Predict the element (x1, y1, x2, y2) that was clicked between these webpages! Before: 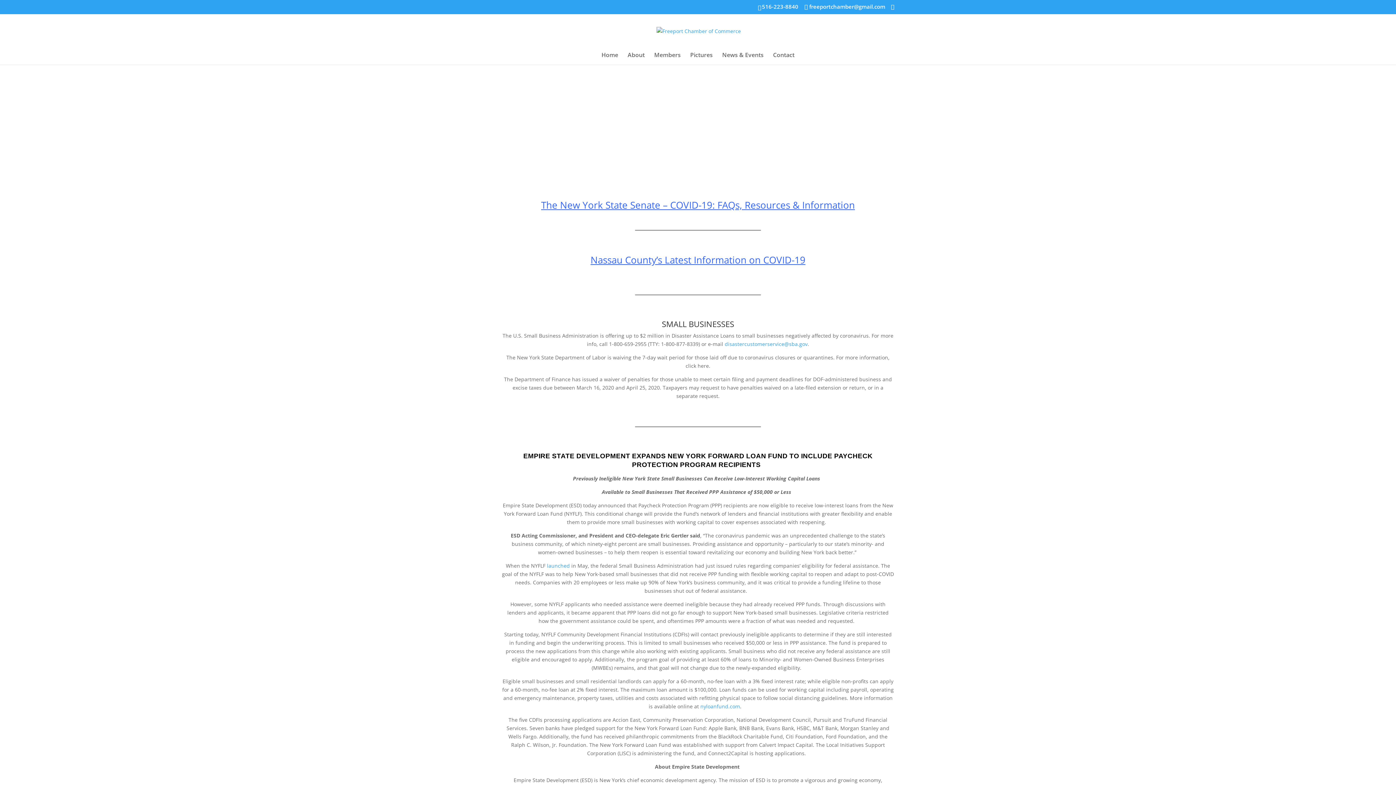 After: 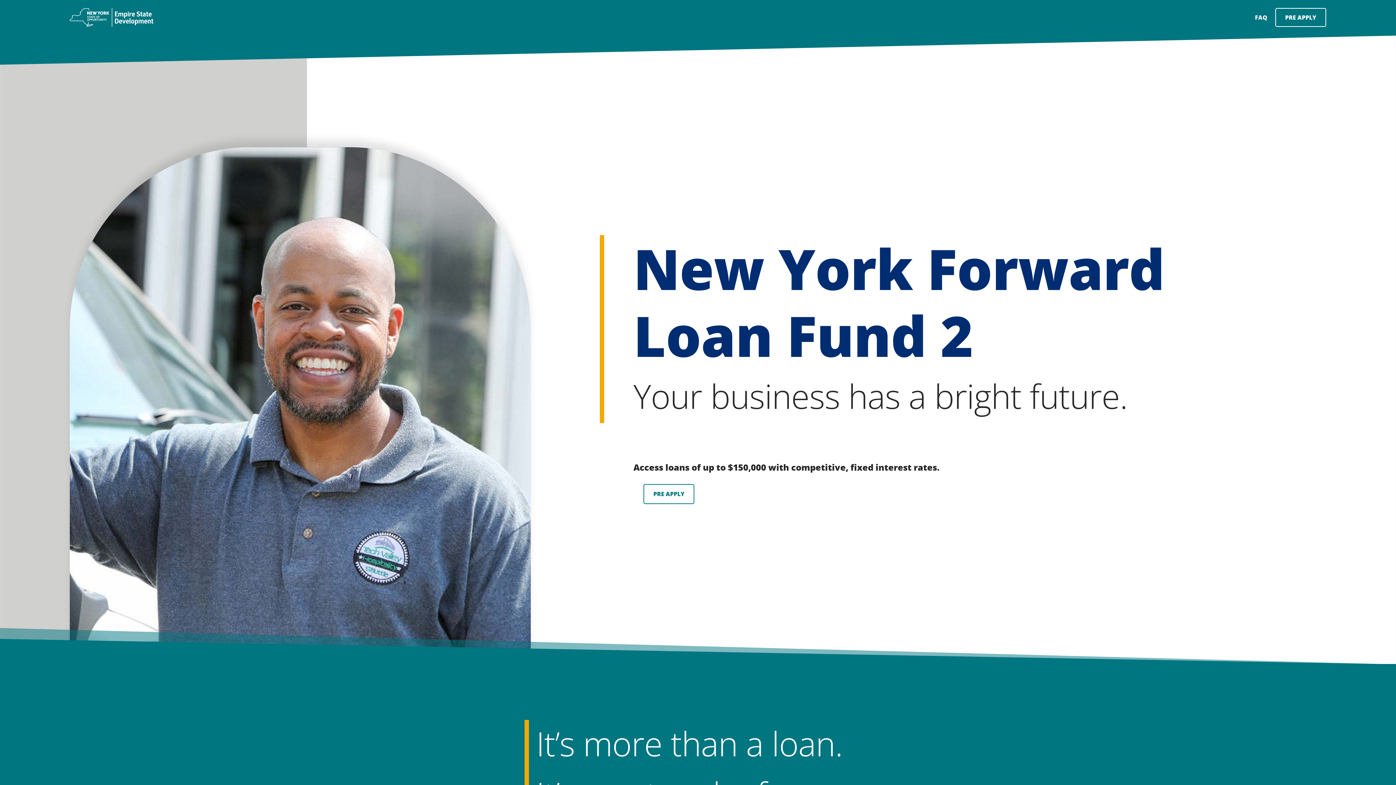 Action: bbox: (700, 703, 740, 710) label: nyloanfund.com